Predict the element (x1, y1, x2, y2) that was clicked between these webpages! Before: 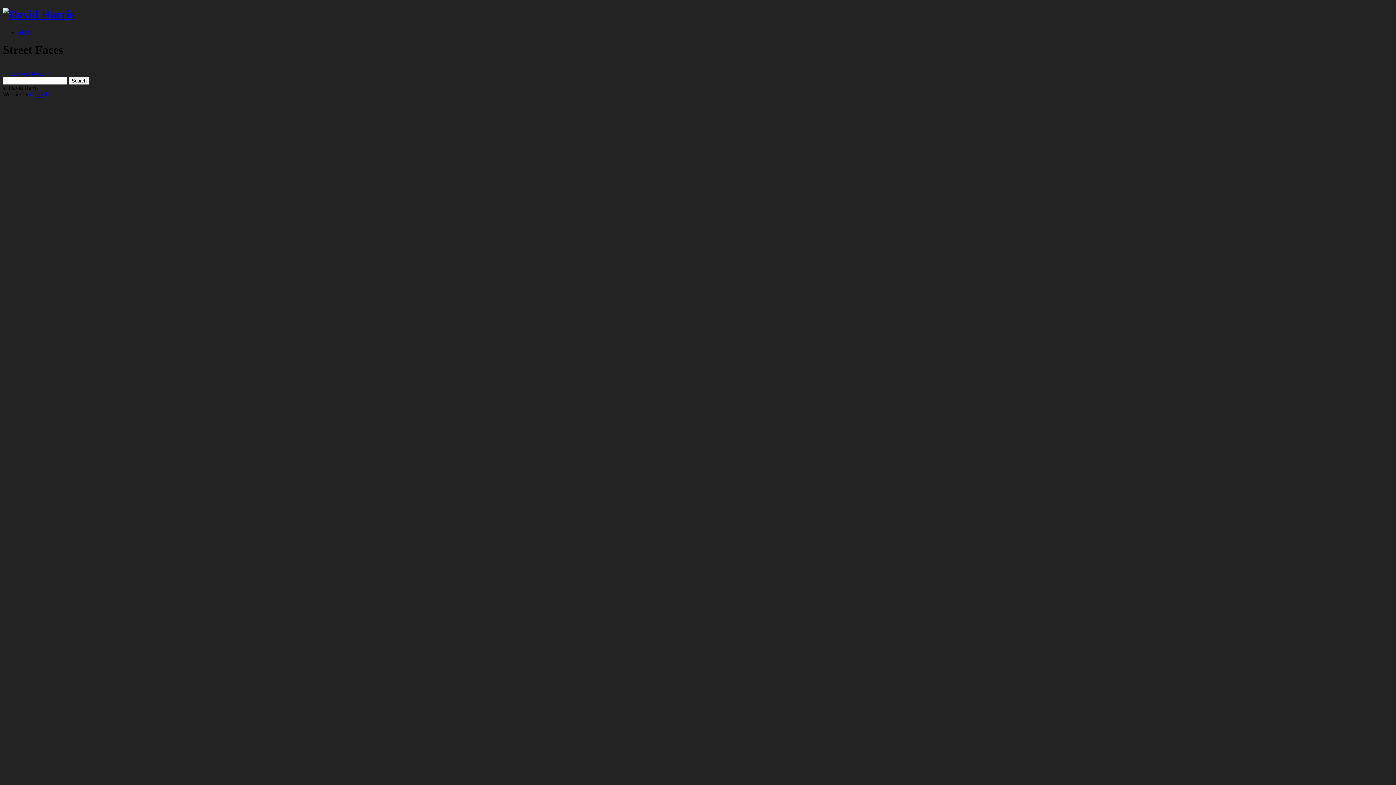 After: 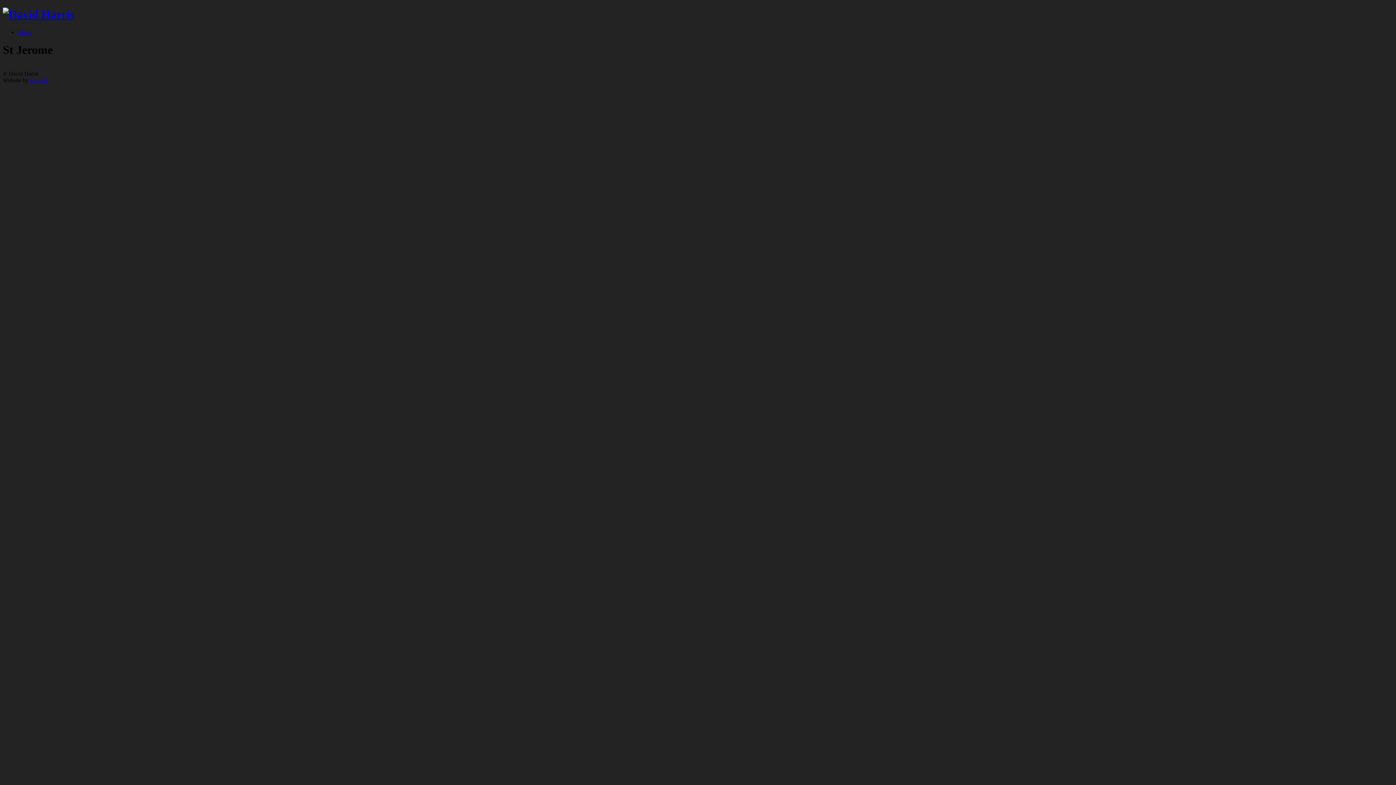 Action: label: ← Previous bbox: (2, 70, 30, 76)